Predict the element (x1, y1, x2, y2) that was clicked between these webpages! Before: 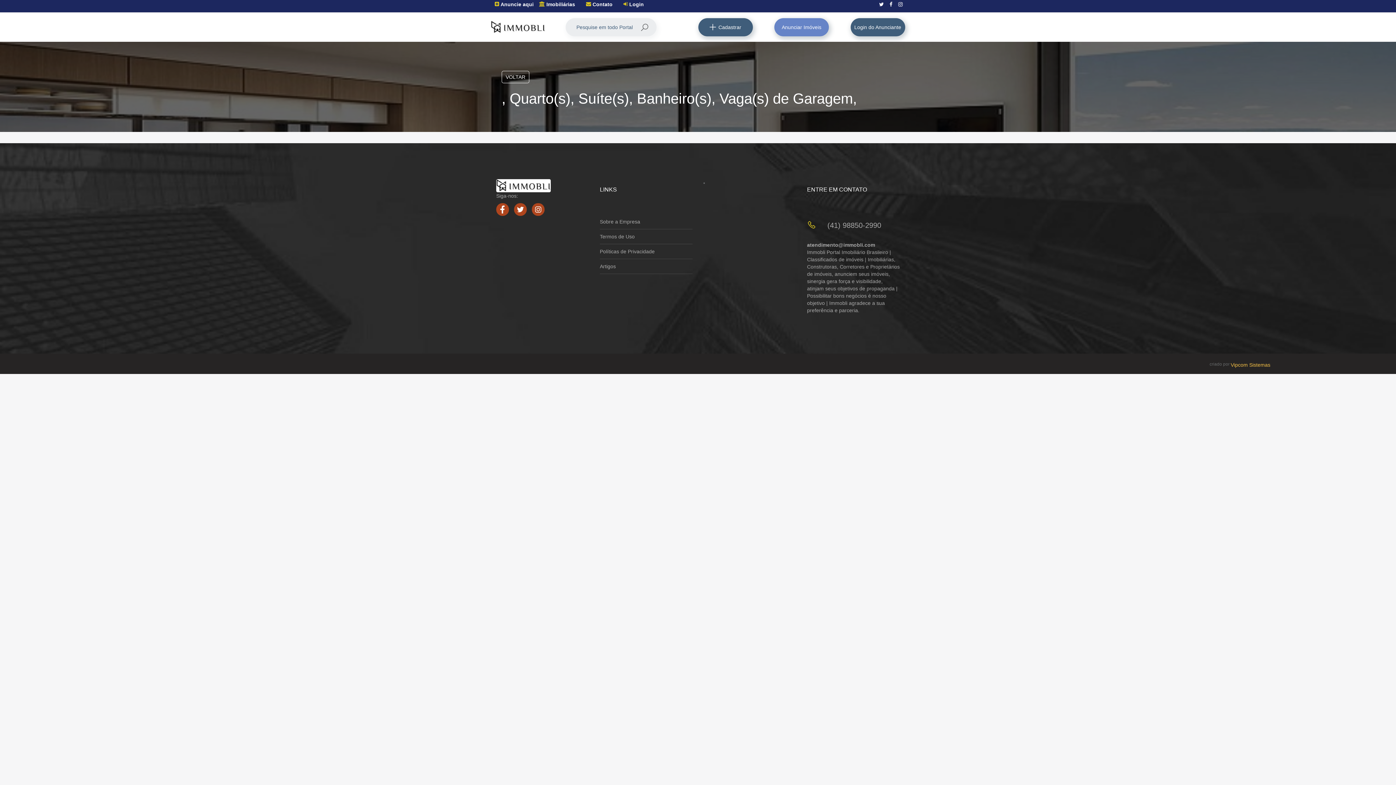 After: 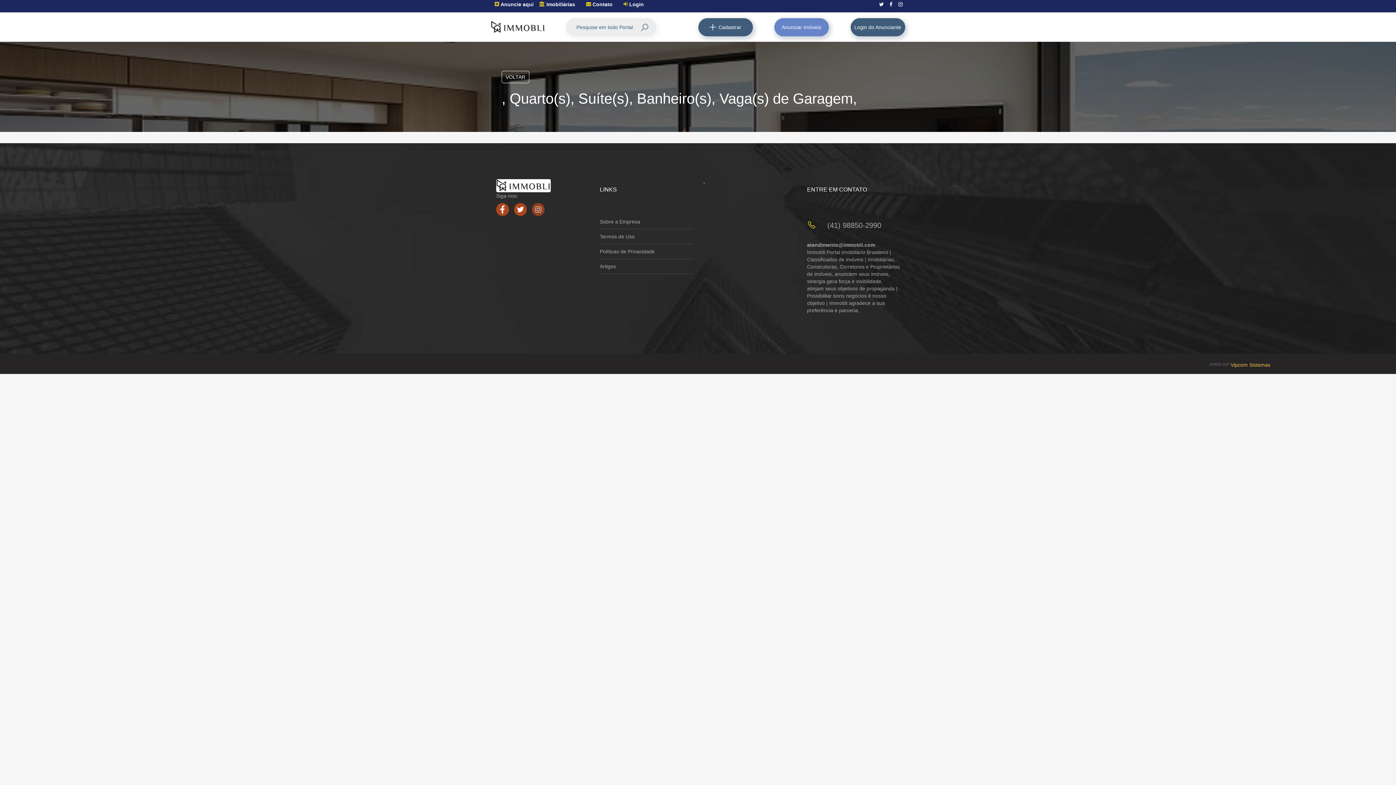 Action: bbox: (532, 203, 544, 216)